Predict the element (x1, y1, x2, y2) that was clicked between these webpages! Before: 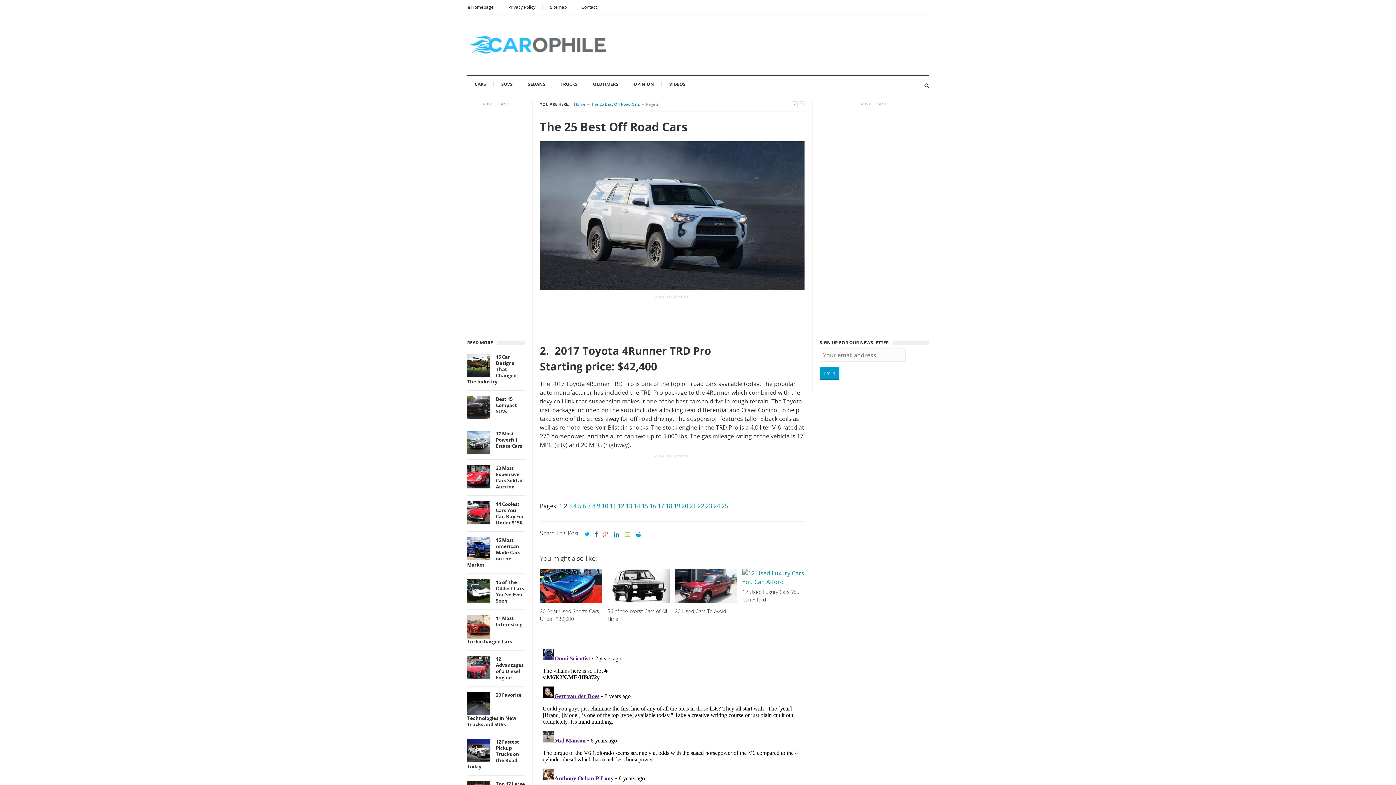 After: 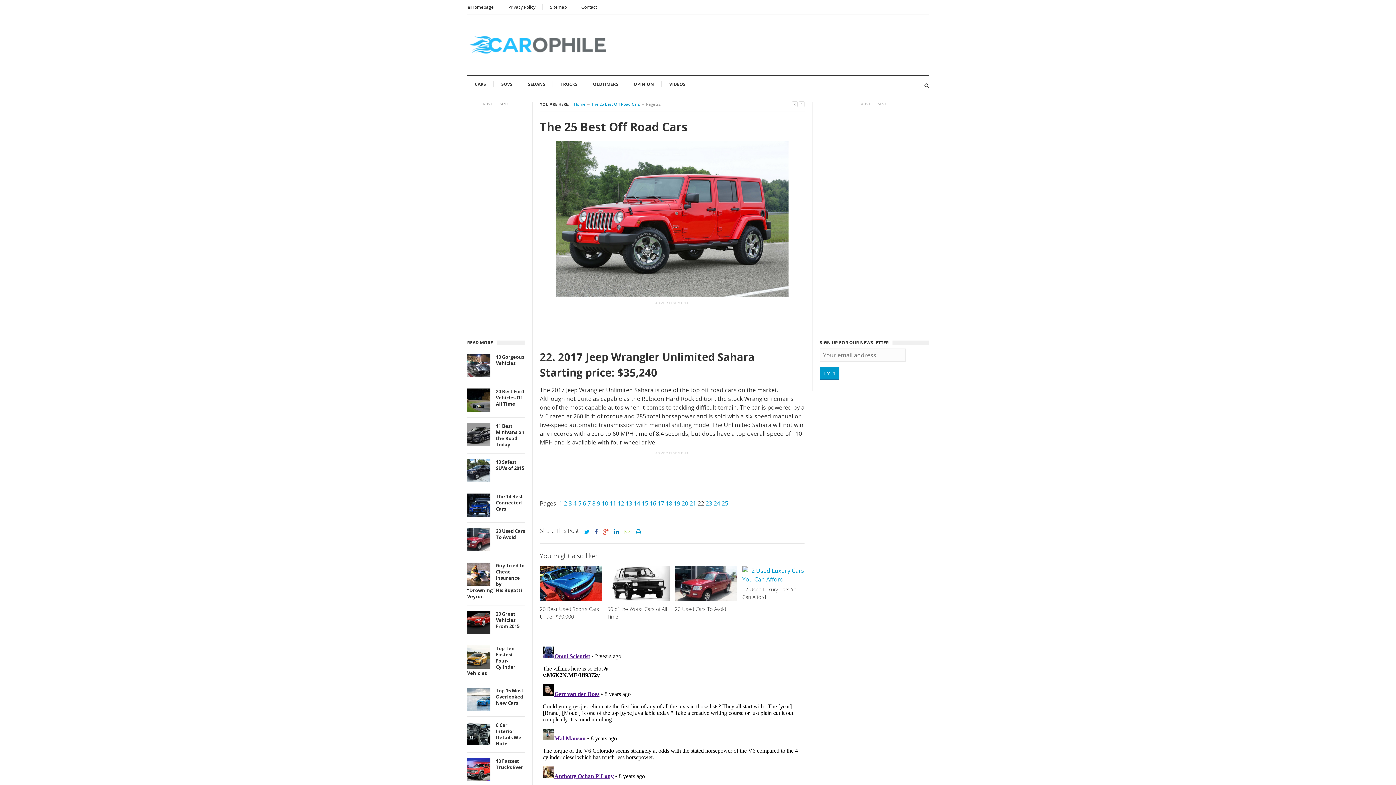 Action: label: 22 bbox: (697, 502, 704, 510)